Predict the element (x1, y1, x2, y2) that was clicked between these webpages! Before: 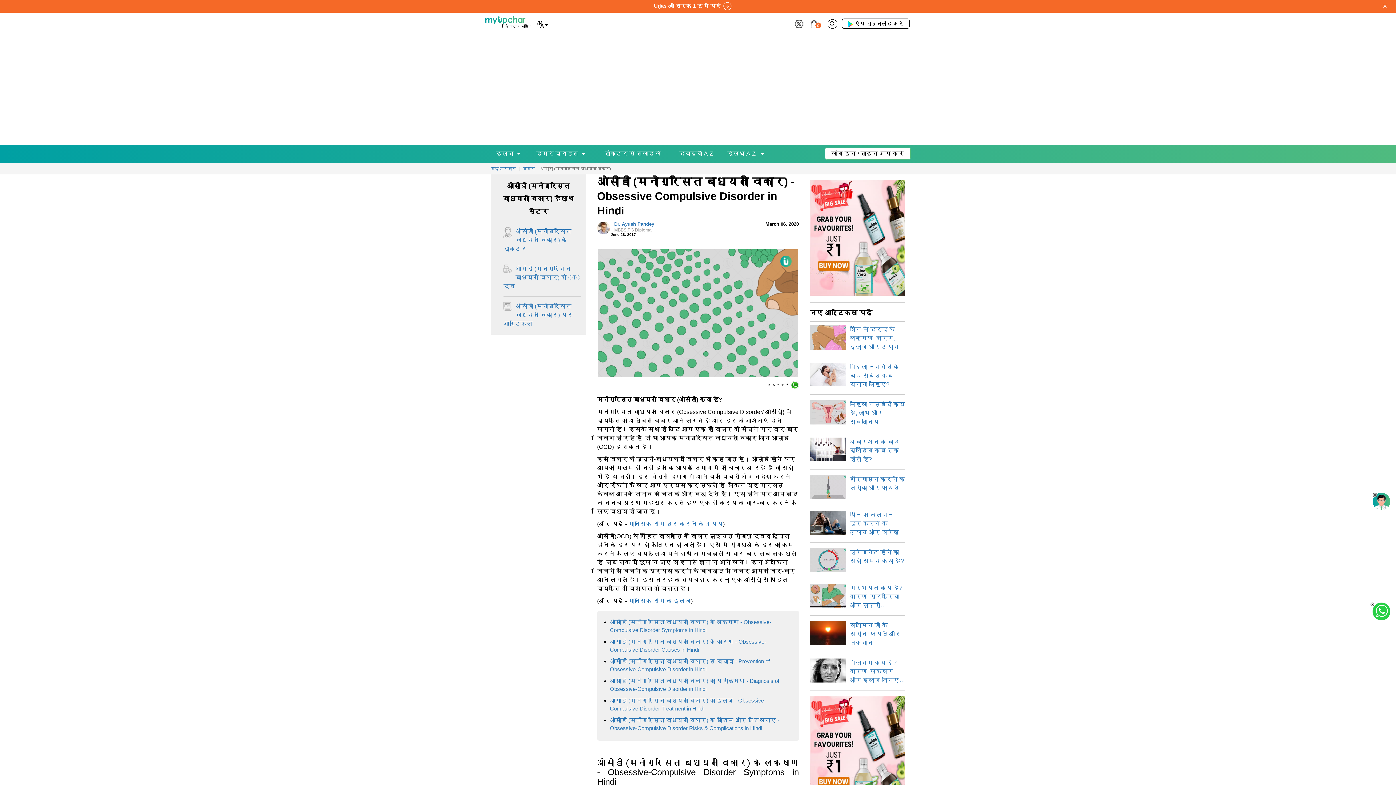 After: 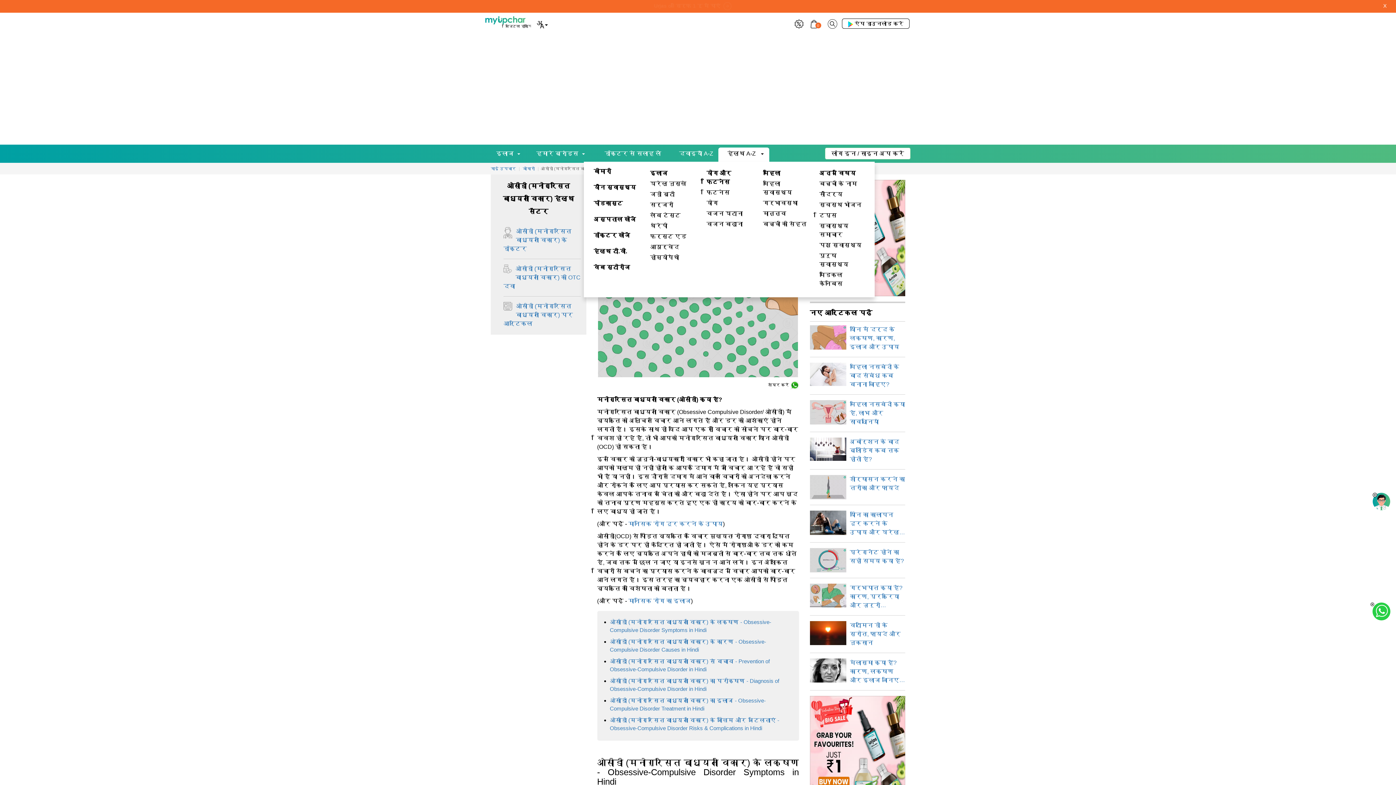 Action: label: हेल्थ A-Z  bbox: (727, 143, 757, 163)